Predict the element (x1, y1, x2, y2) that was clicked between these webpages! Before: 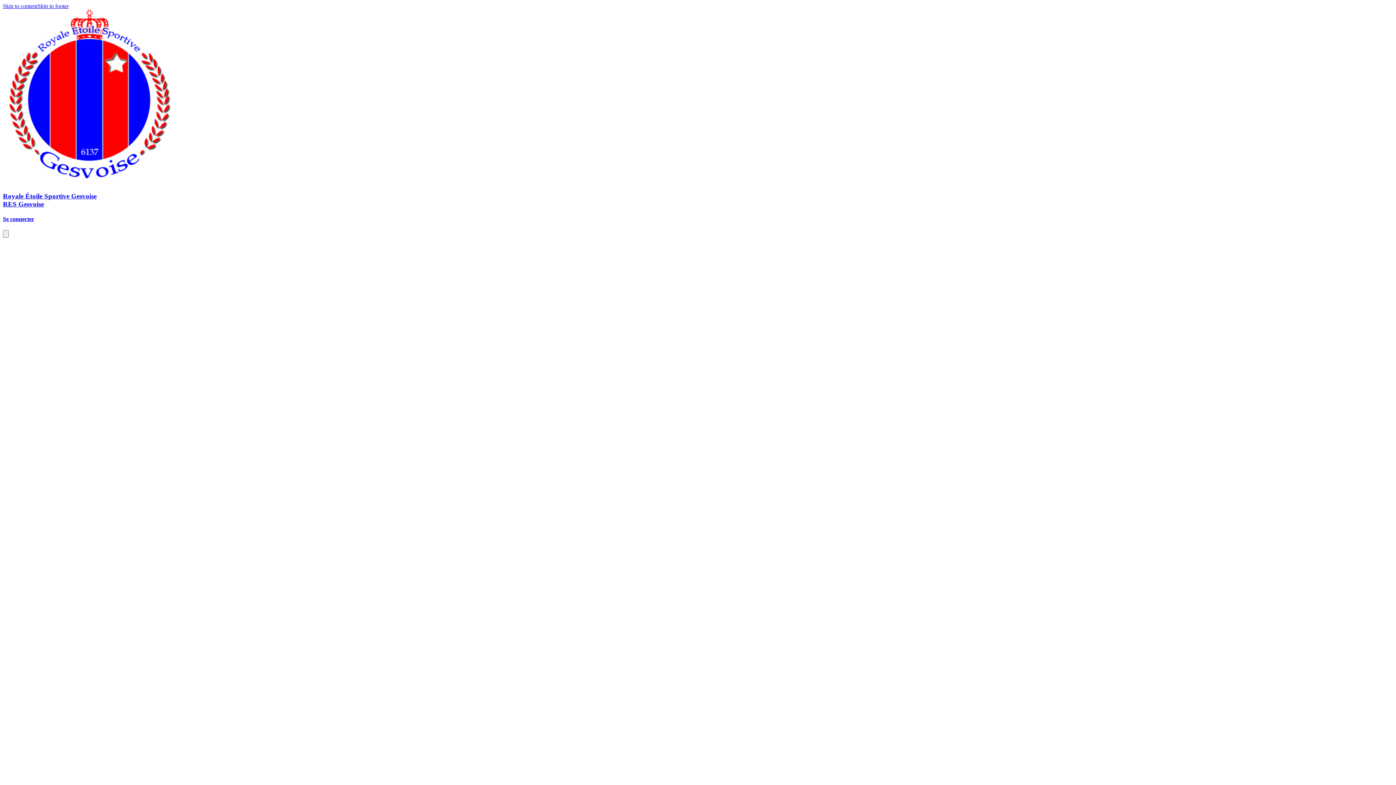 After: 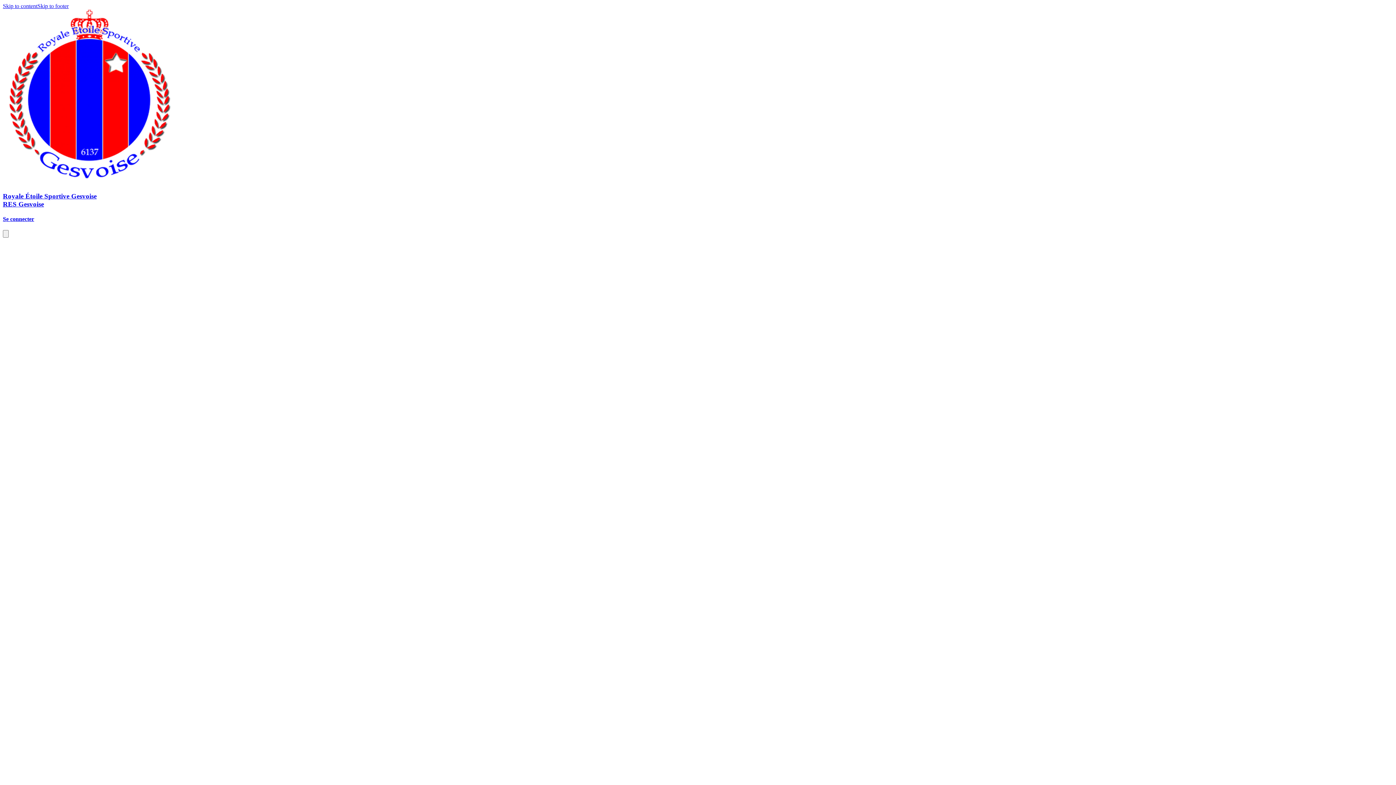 Action: label: Skip to footer bbox: (37, 2, 68, 9)